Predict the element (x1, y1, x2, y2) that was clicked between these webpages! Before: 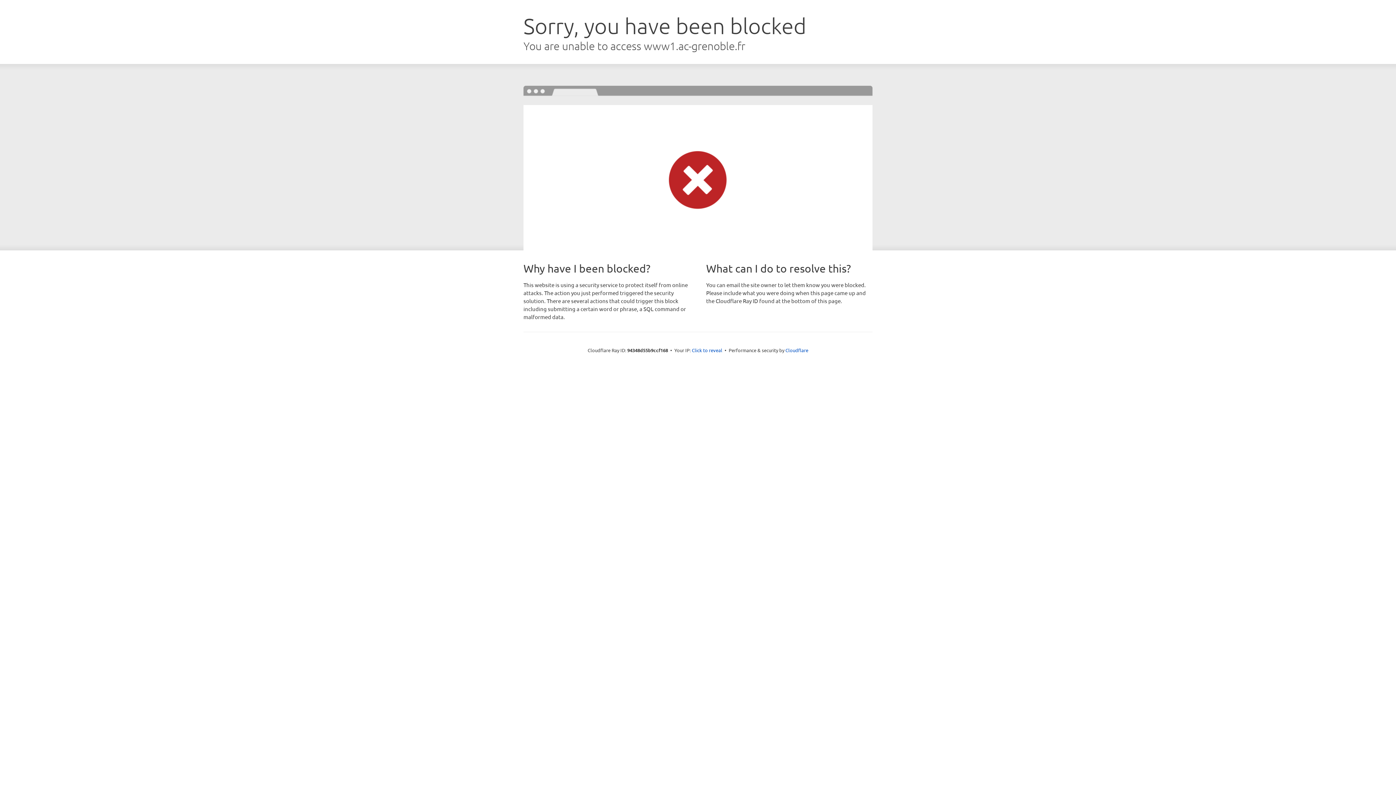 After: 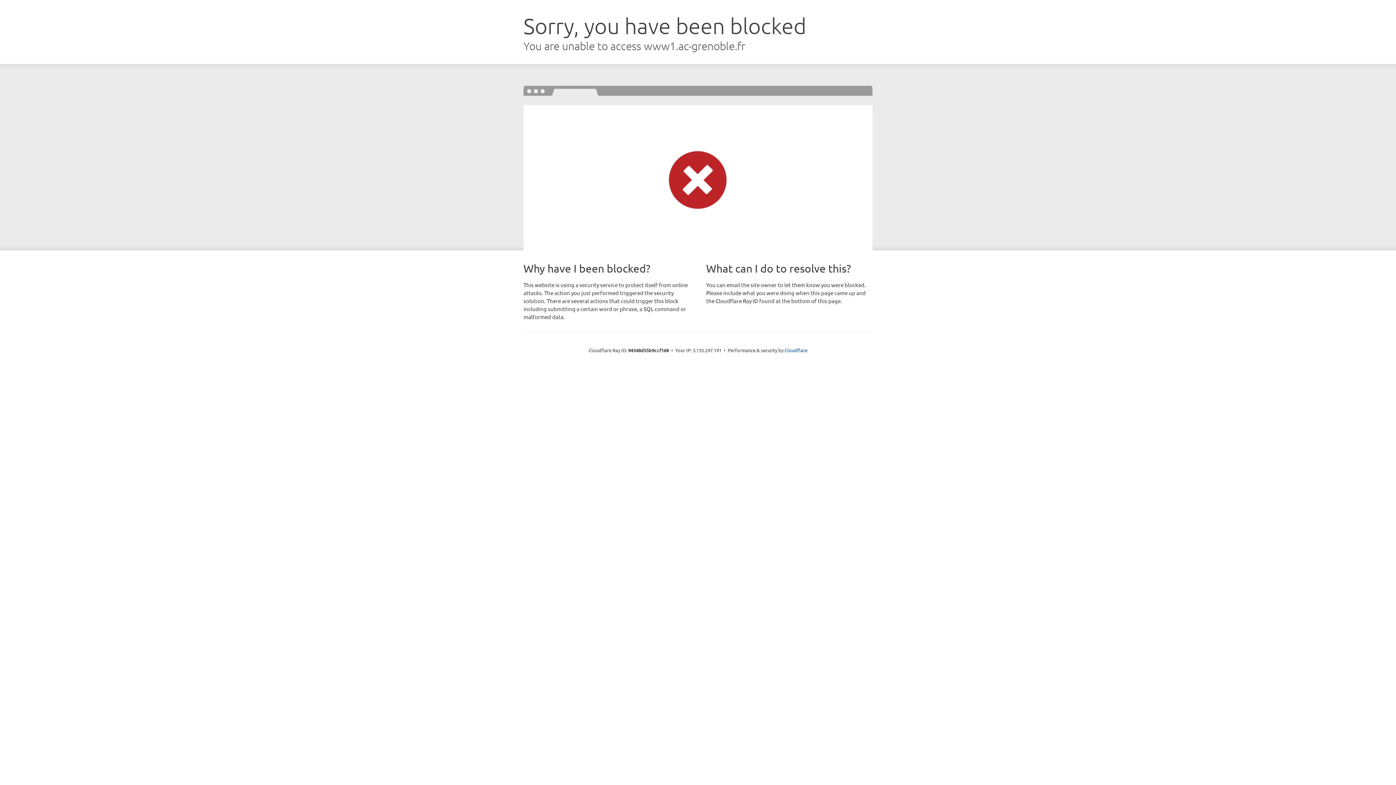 Action: bbox: (692, 346, 722, 353) label: Click to reveal